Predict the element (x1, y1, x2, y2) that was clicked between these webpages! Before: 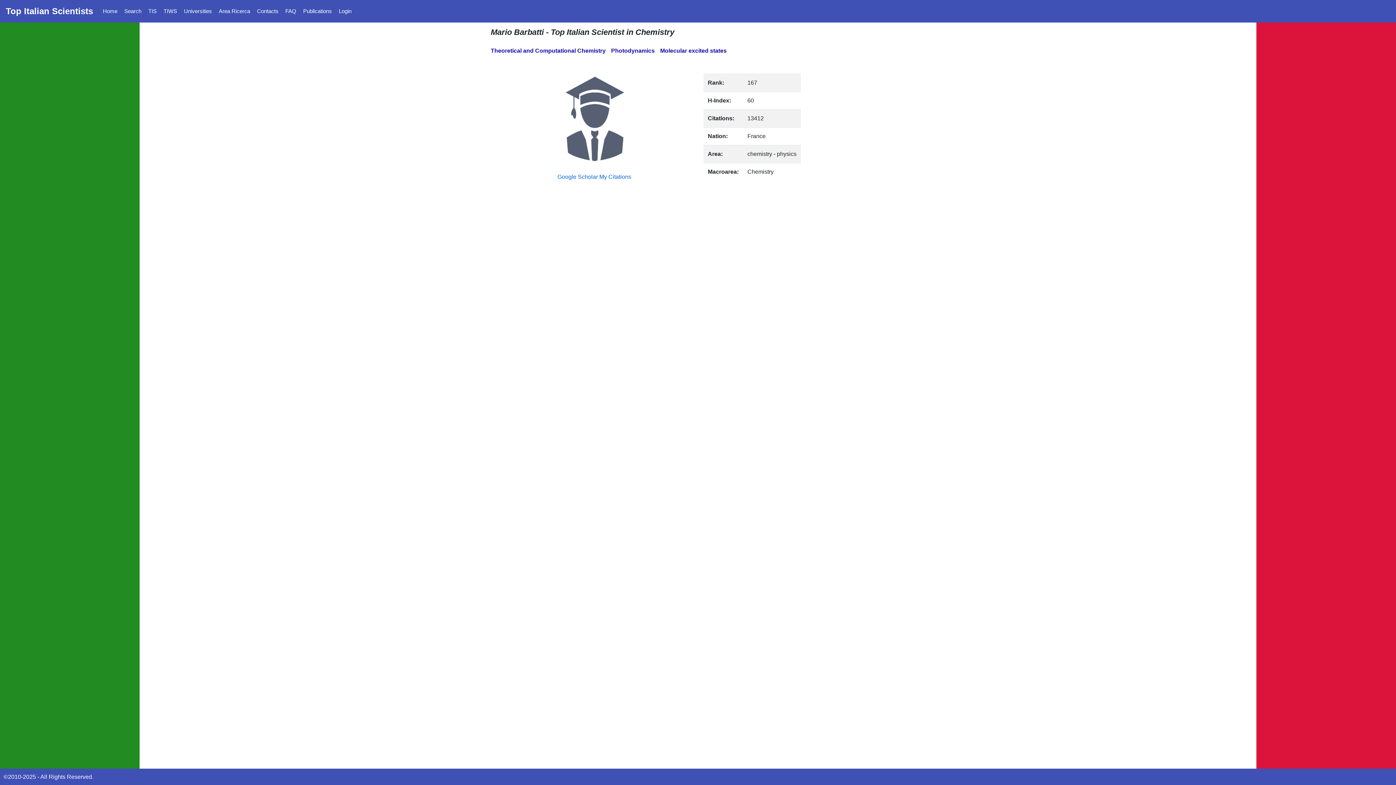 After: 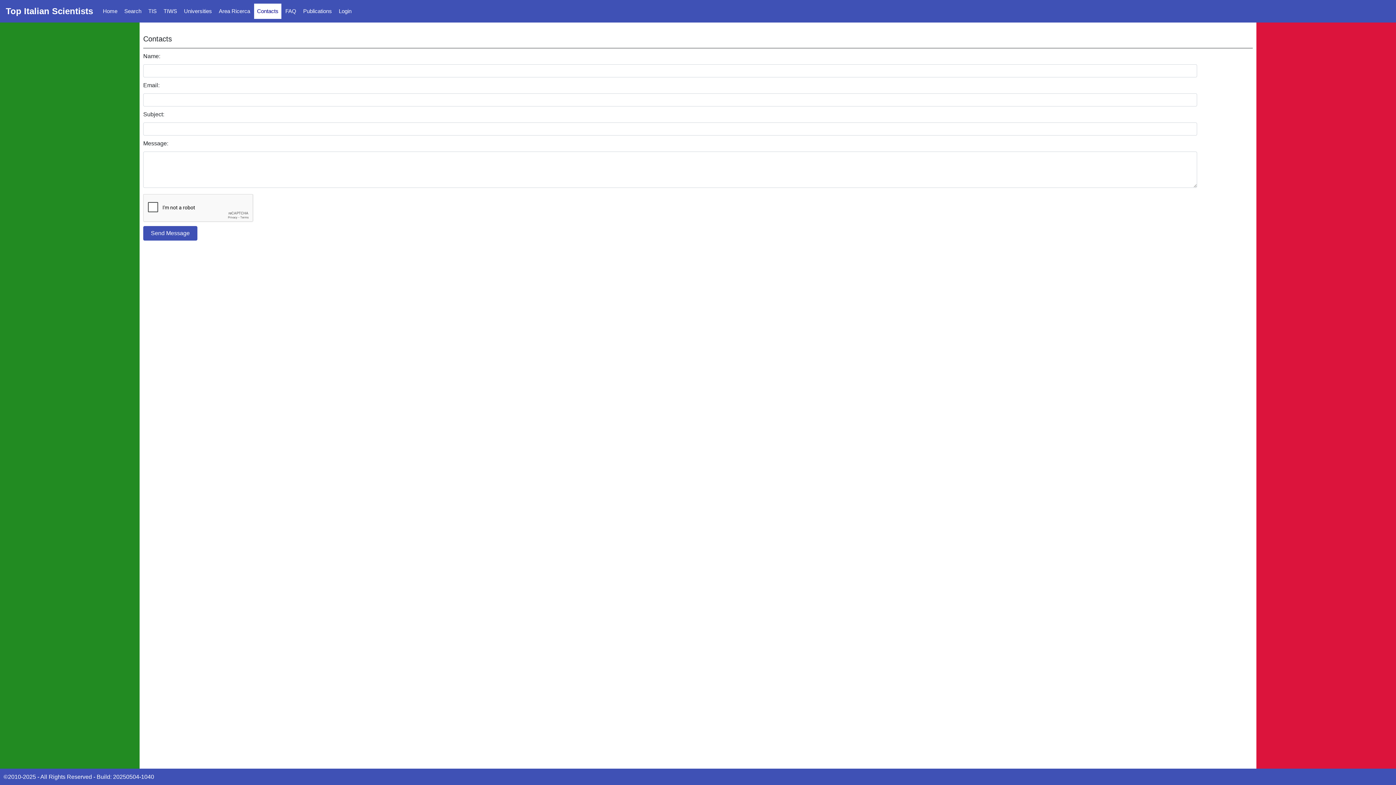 Action: label: Contacts bbox: (254, 3, 281, 18)